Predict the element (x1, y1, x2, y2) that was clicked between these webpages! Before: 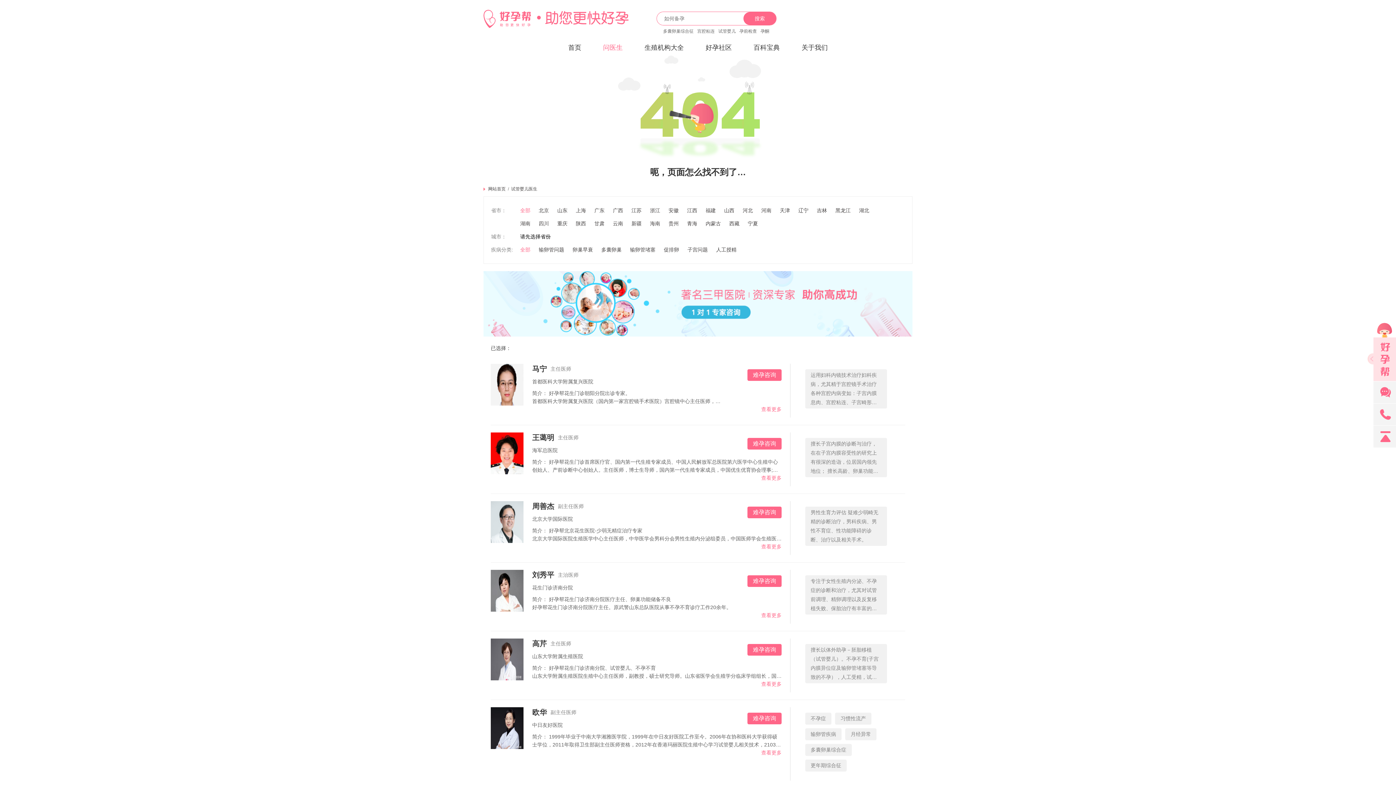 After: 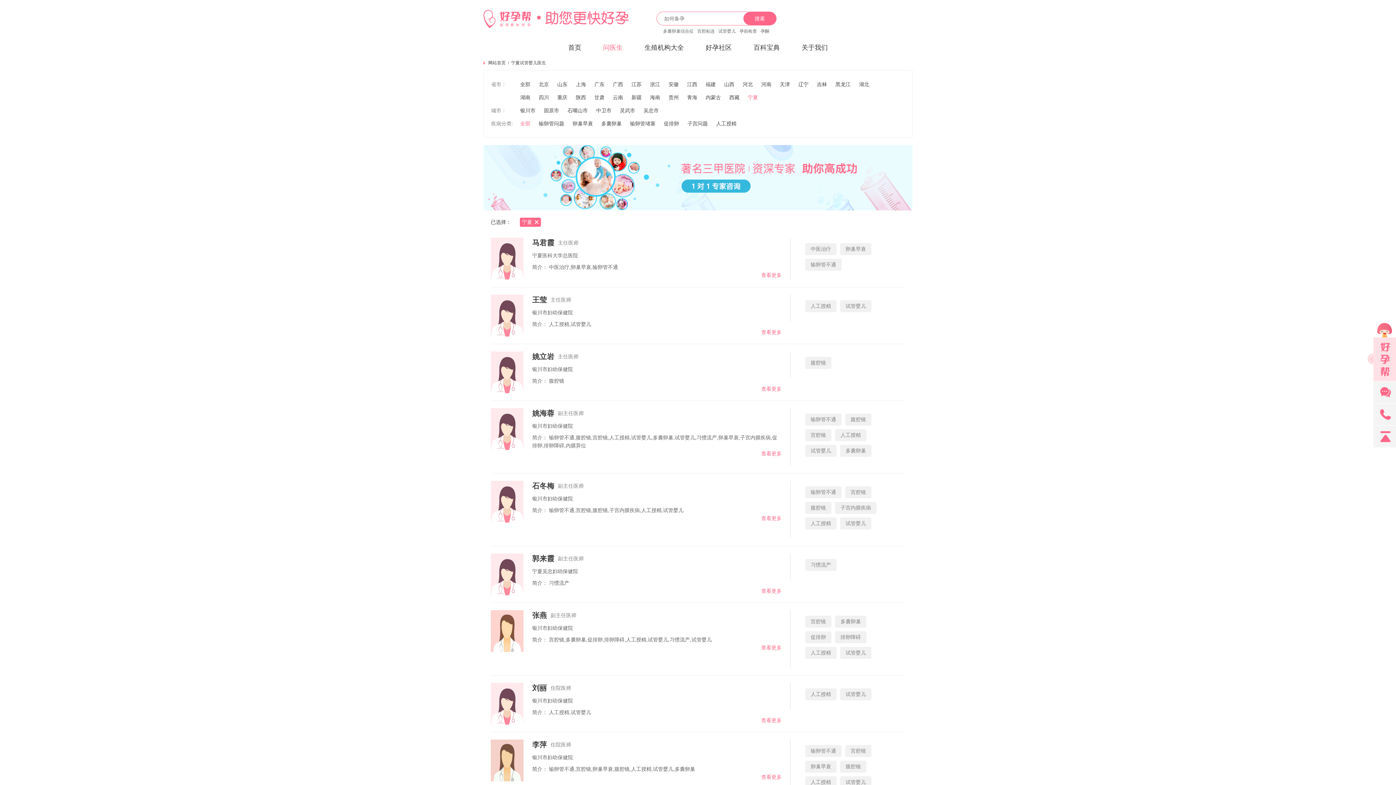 Action: label: 宁夏 bbox: (748, 217, 758, 230)